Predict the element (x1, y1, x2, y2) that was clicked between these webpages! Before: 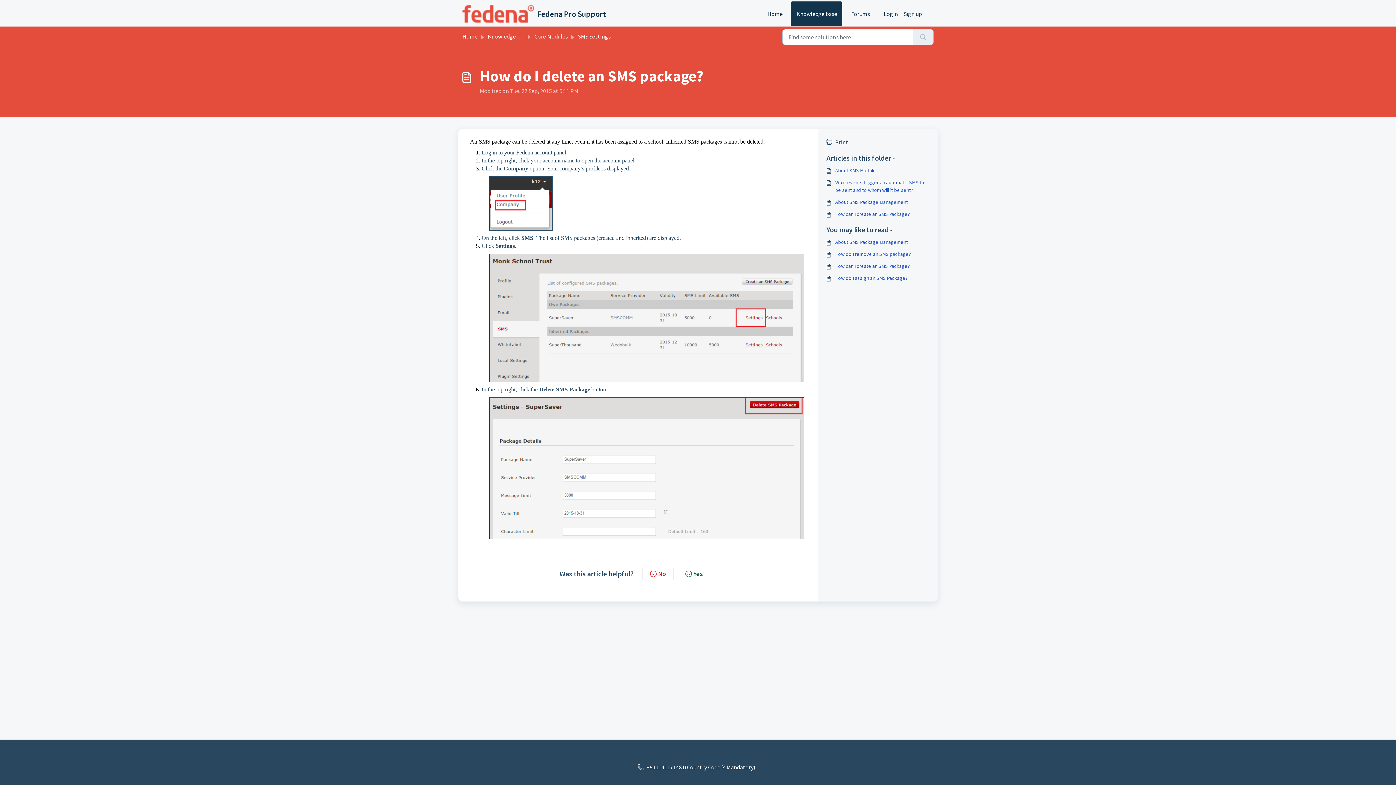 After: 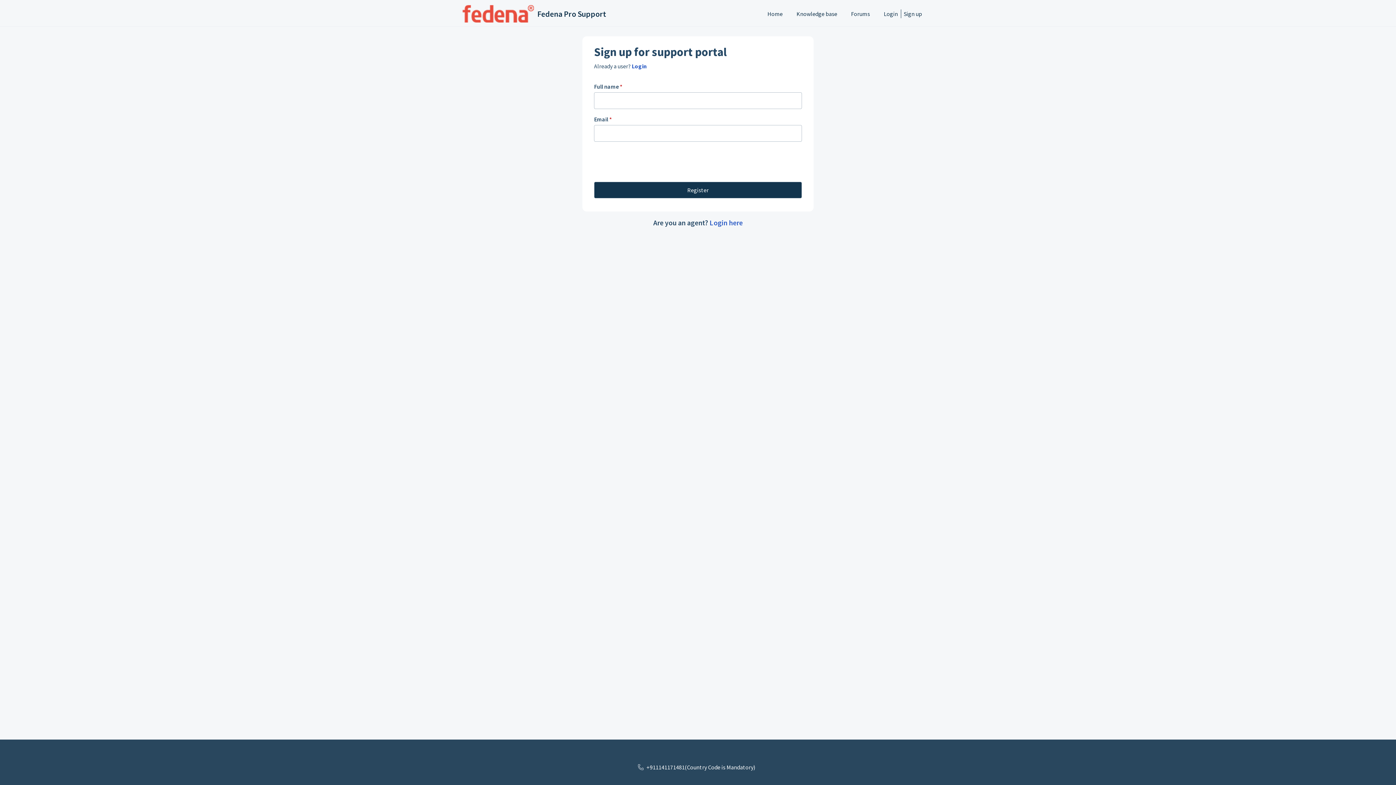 Action: bbox: (901, 1, 922, 26) label: Sign up